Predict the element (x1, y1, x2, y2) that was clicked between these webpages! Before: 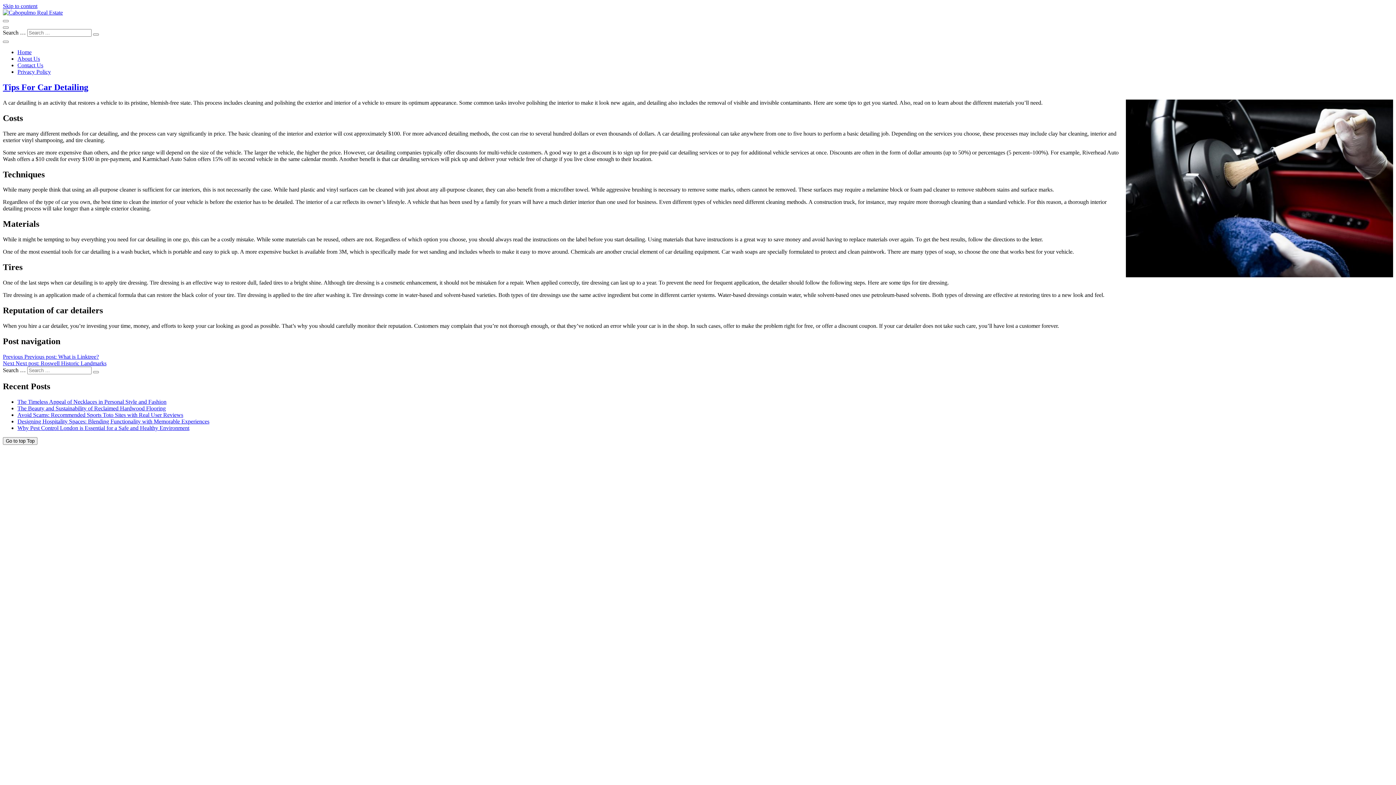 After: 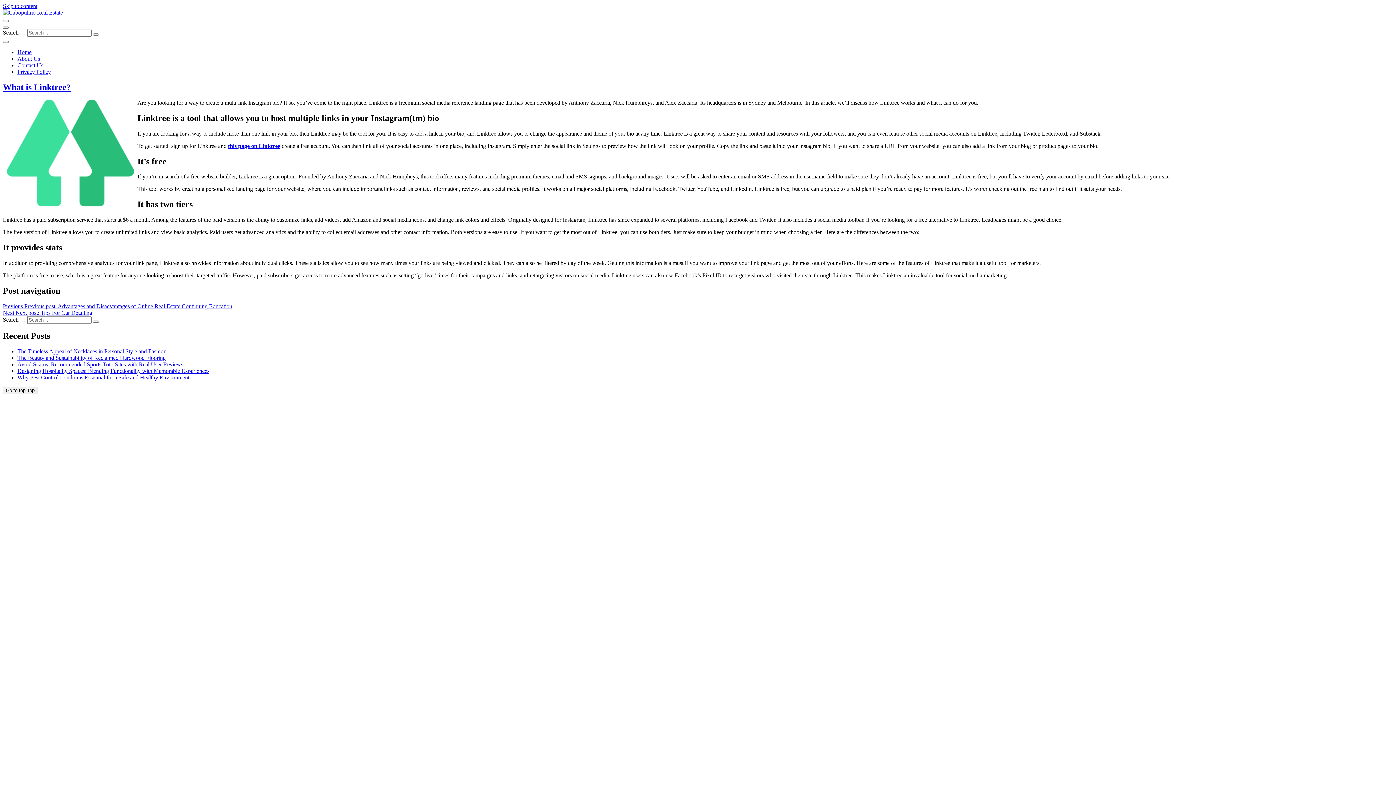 Action: label: Previous Previous post: What is Linktree? bbox: (2, 353, 98, 359)